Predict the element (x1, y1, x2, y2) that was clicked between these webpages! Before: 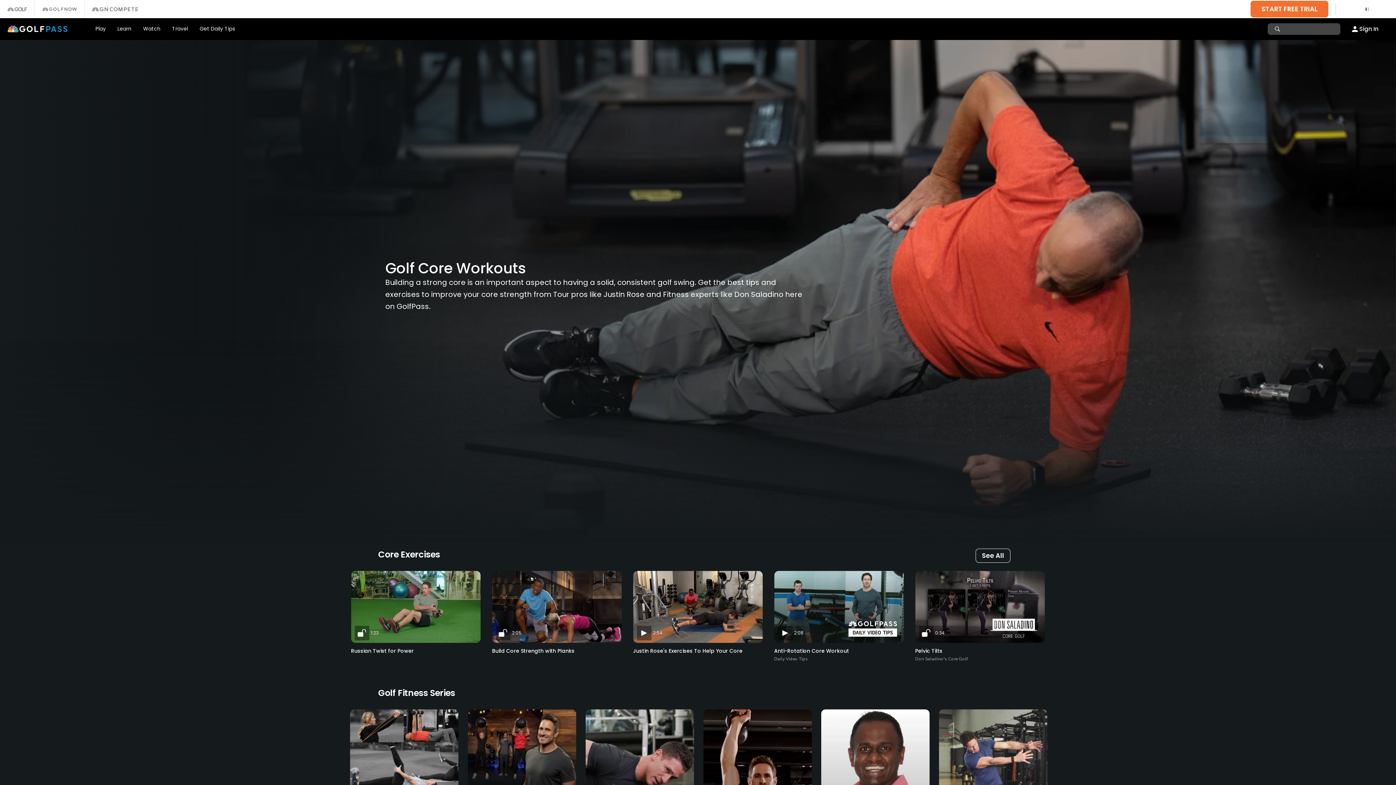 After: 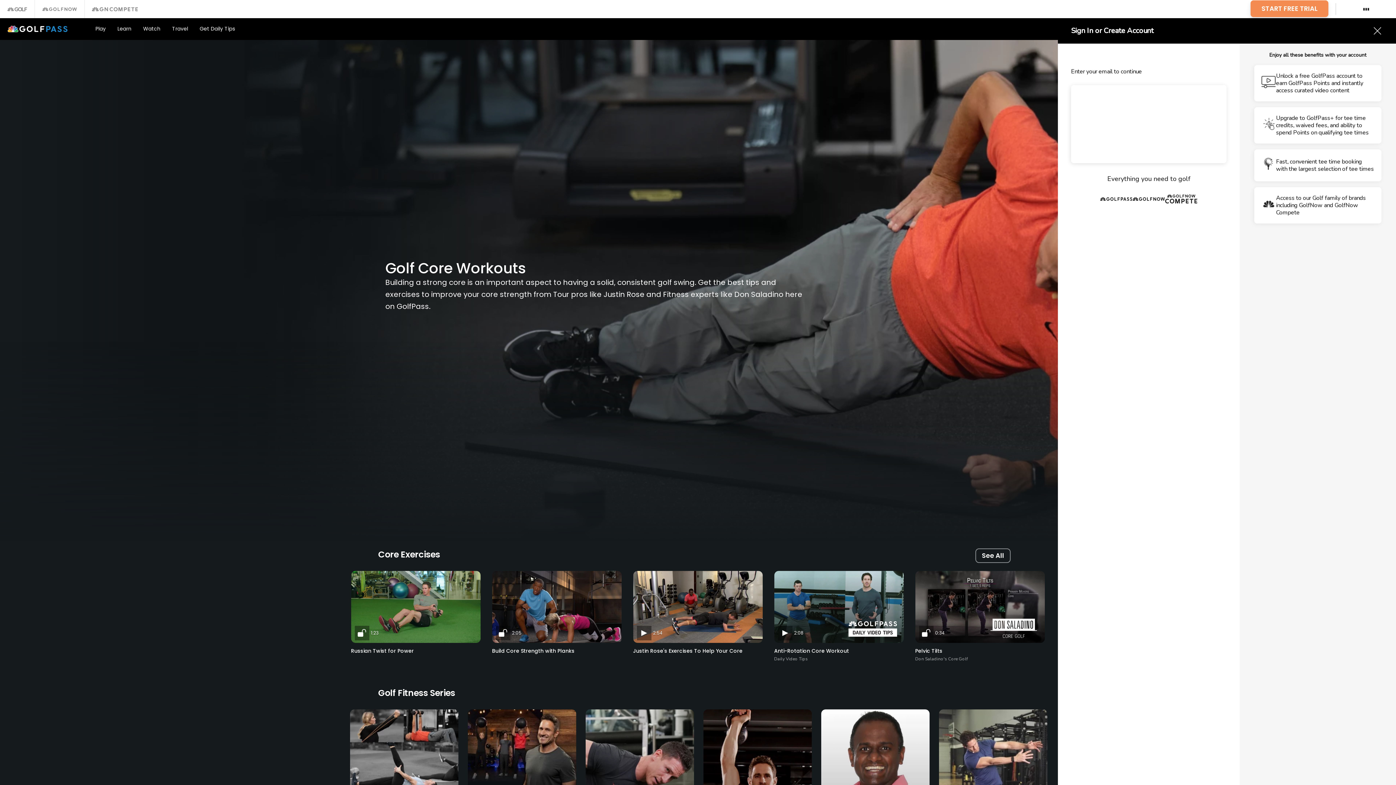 Action: label: START FREE TRIAL bbox: (1250, 0, 1328, 17)